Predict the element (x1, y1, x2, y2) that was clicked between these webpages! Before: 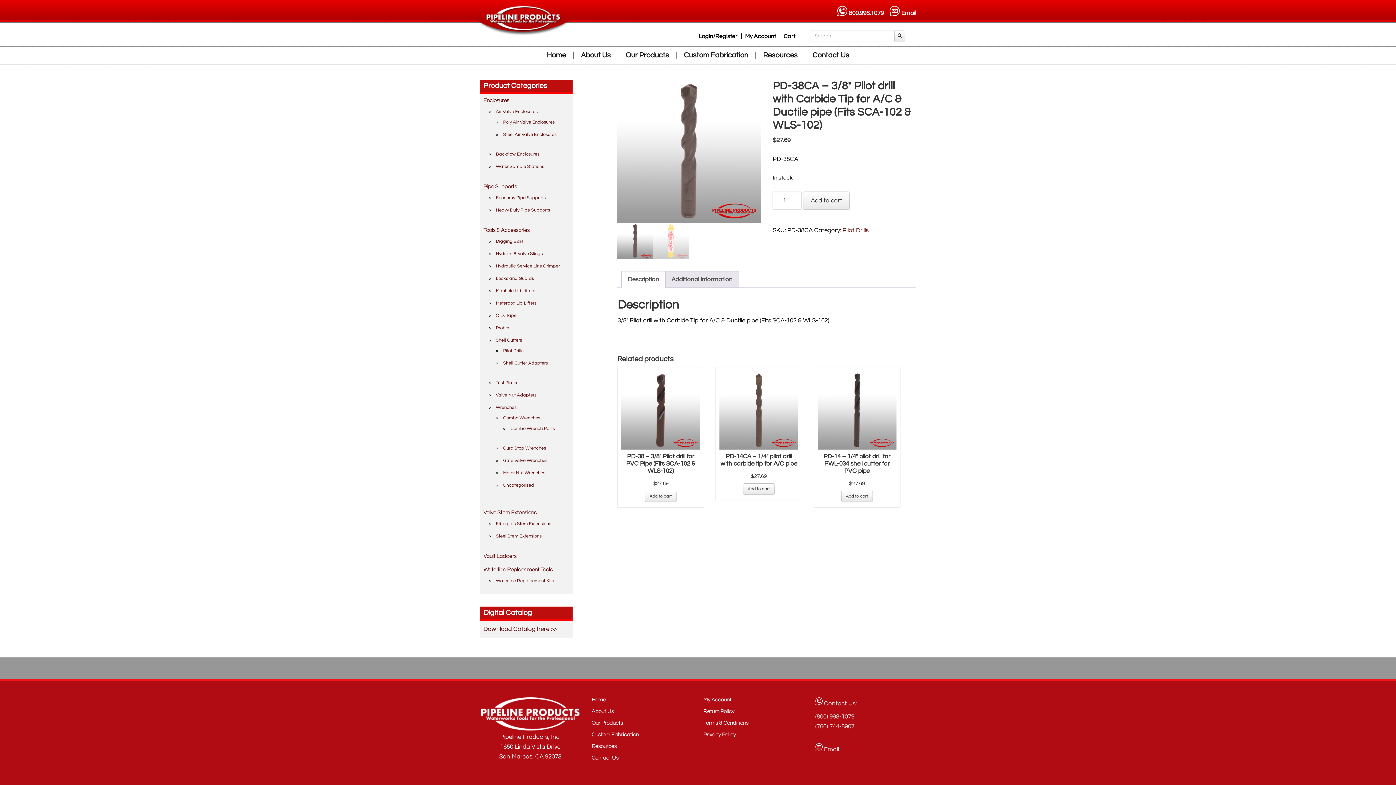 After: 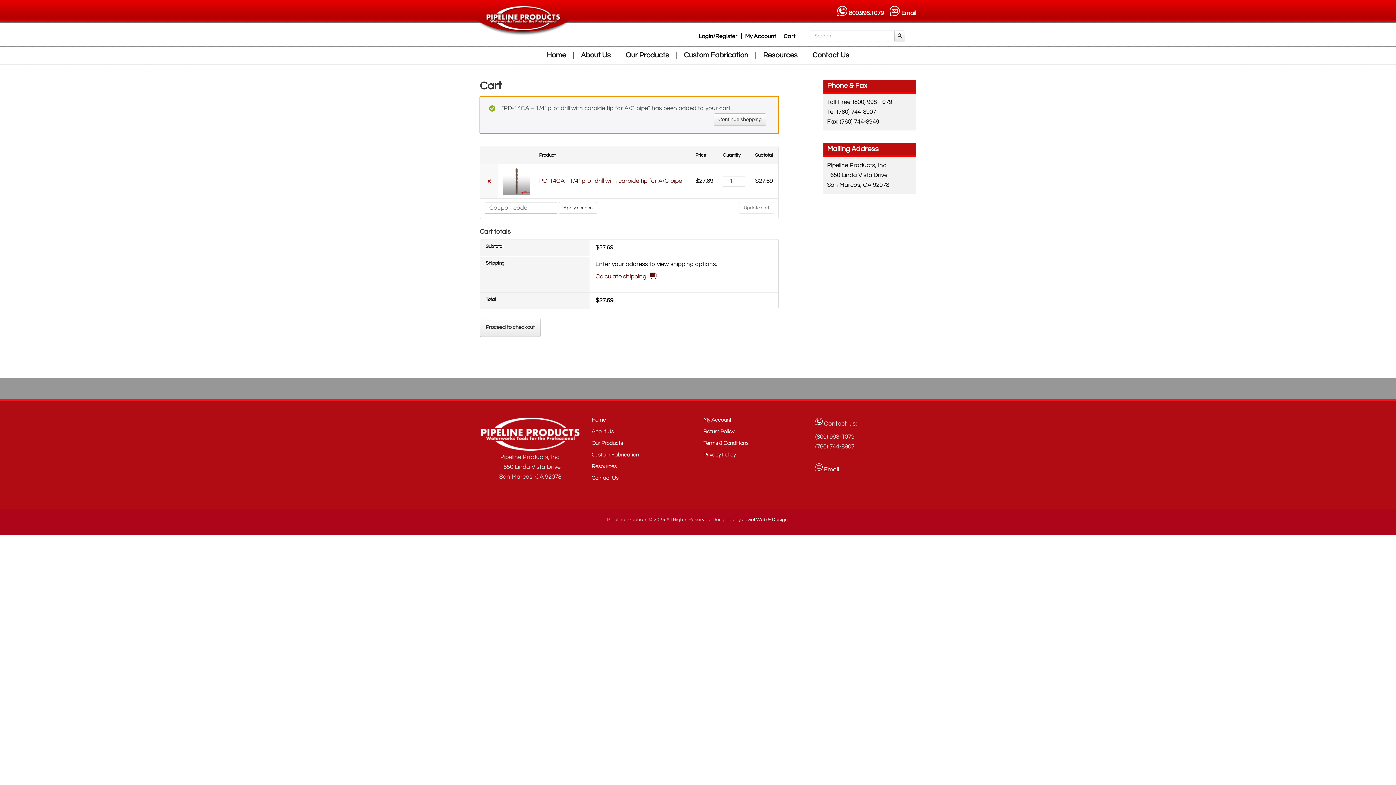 Action: label: Add to cart: “PD-14CA - 1/4" pilot drill with carbide tip for A/C pipe” bbox: (743, 483, 774, 494)